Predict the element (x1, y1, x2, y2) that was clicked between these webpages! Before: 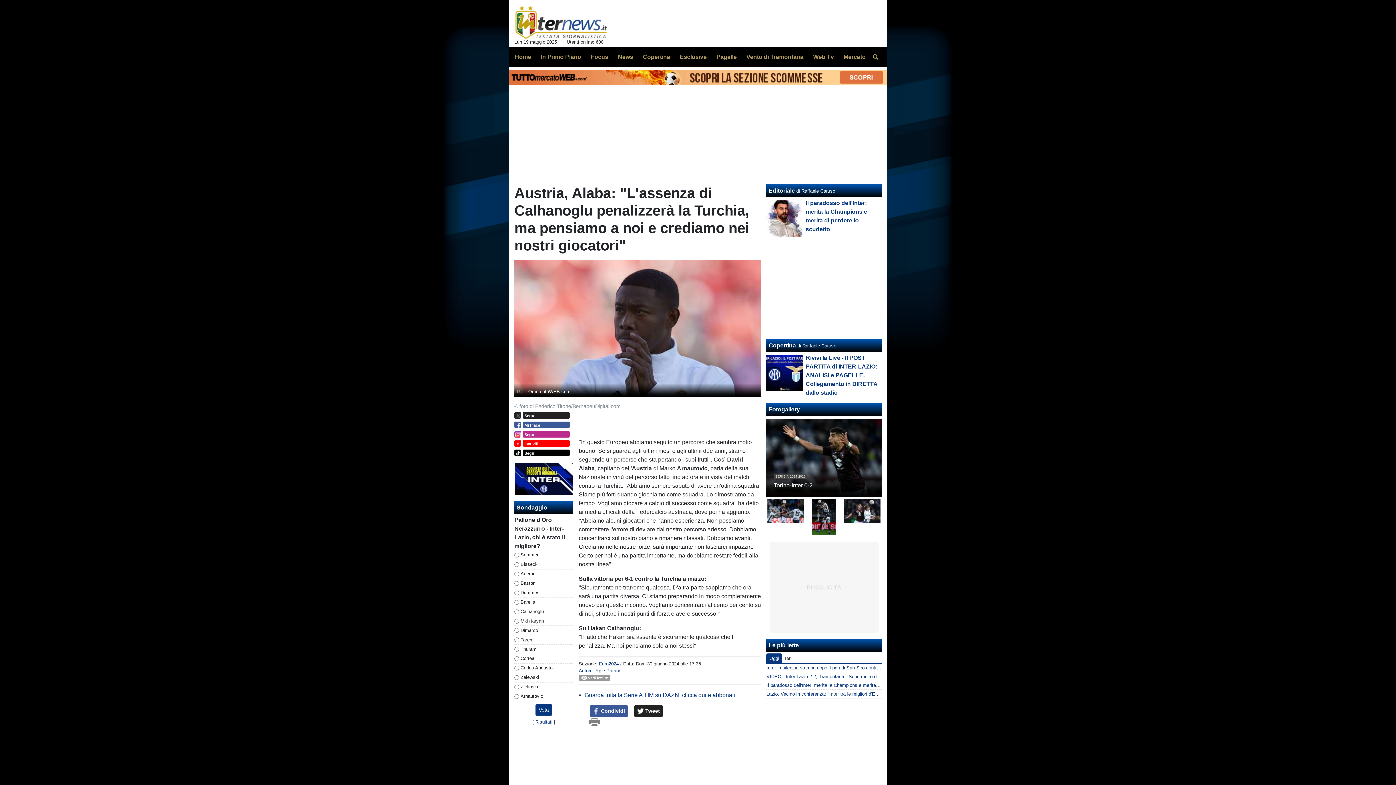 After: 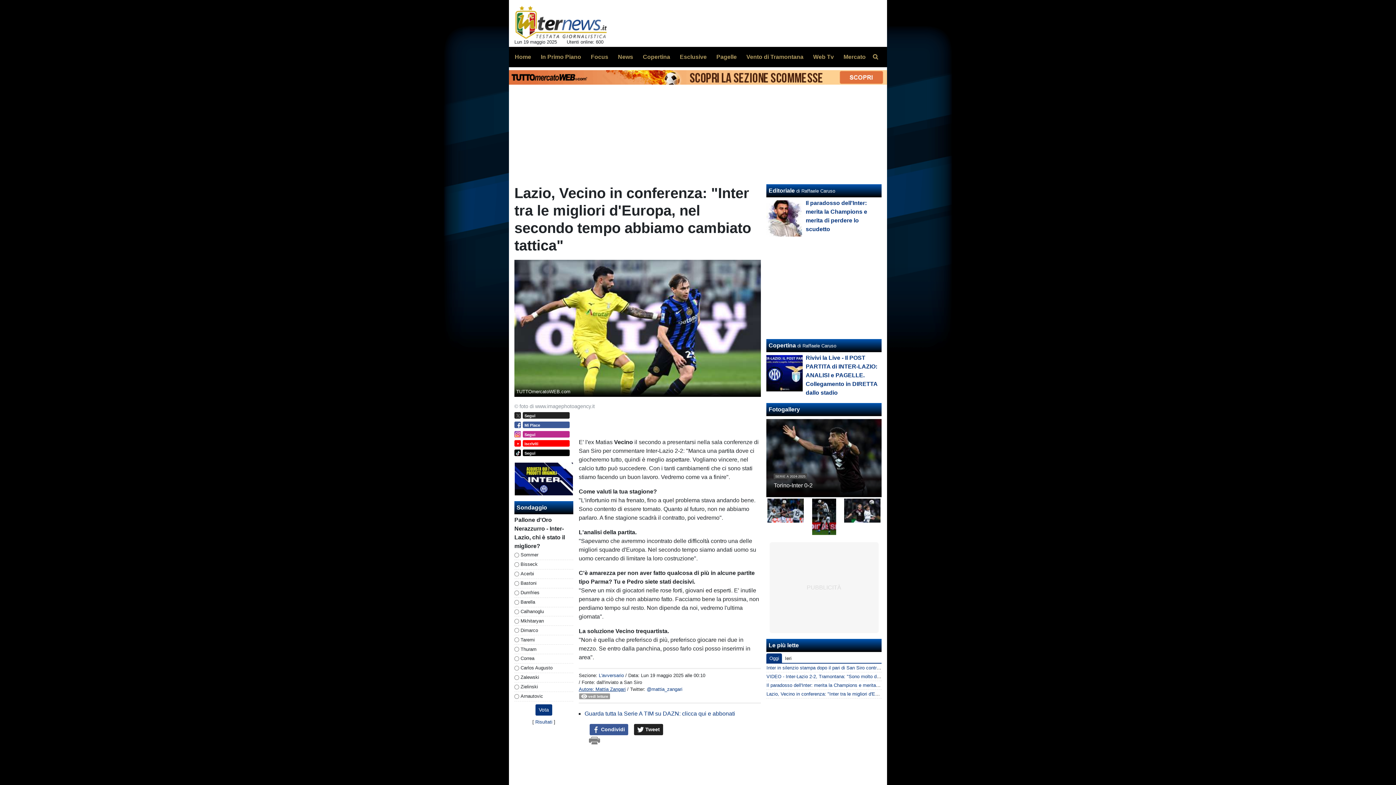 Action: bbox: (766, 691, 986, 697) label: Lazio, Vecino in conferenza: "Inter tra le migliori d'Europa, nel secondo tempo abbiamo cambiato tattica"